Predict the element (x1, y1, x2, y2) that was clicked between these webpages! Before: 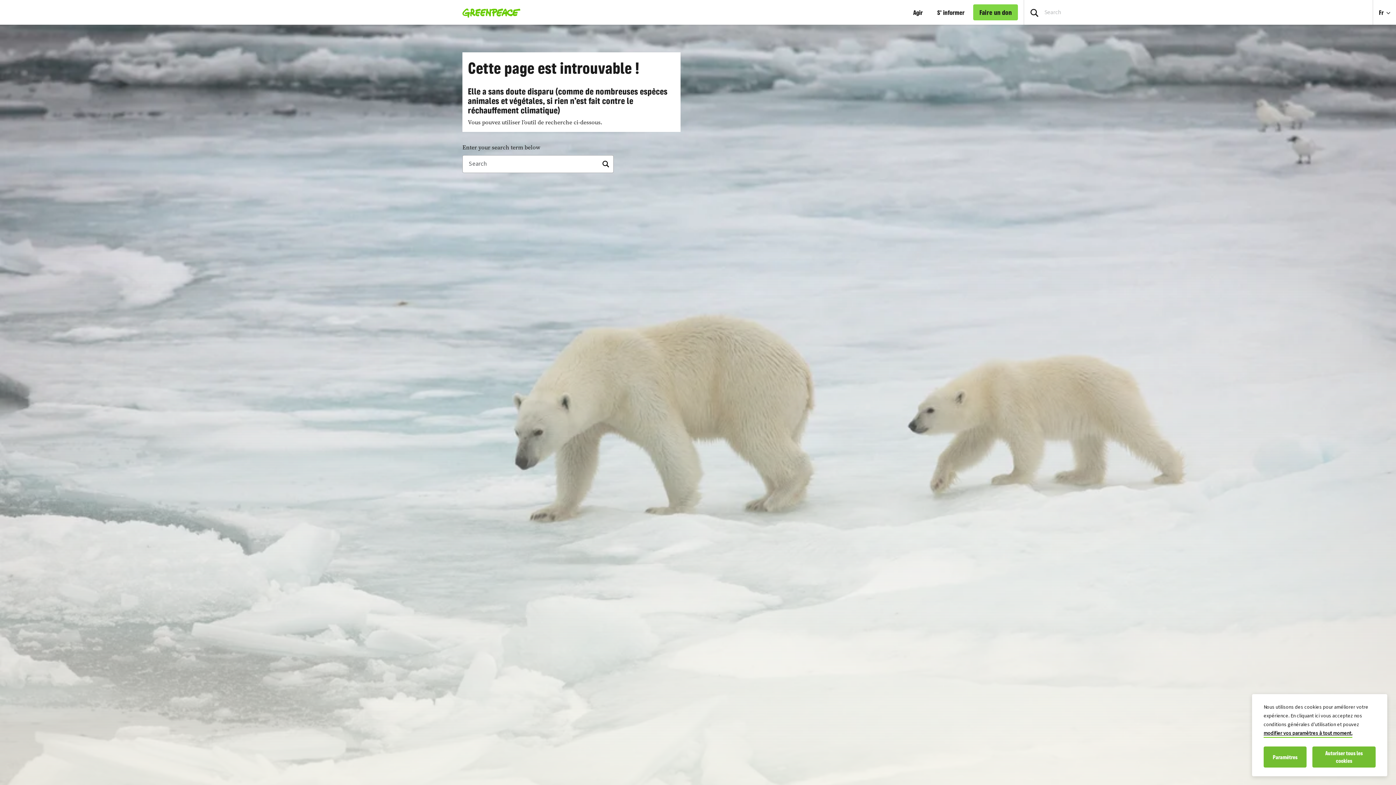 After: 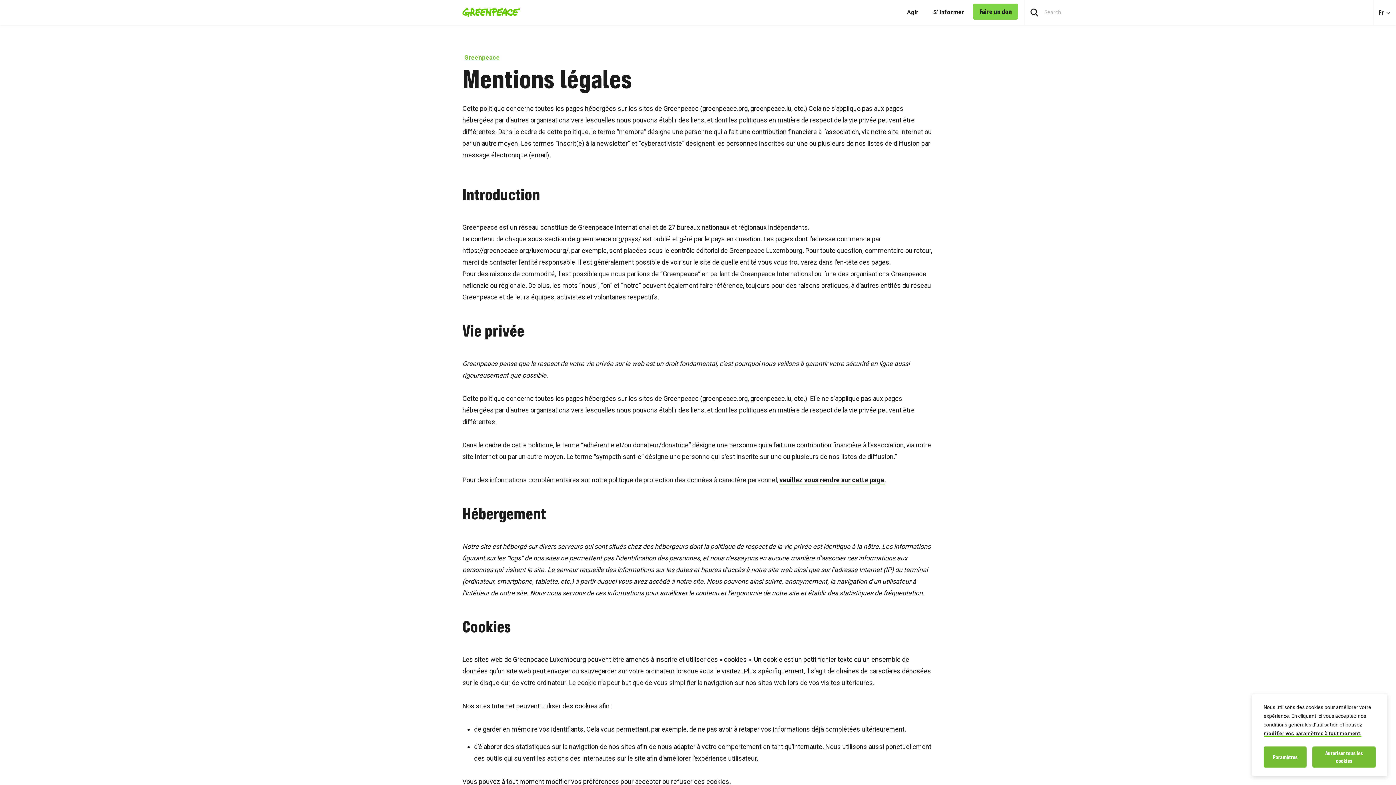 Action: label: modifier vos paramètres à tout moment. bbox: (1264, 730, 1352, 738)